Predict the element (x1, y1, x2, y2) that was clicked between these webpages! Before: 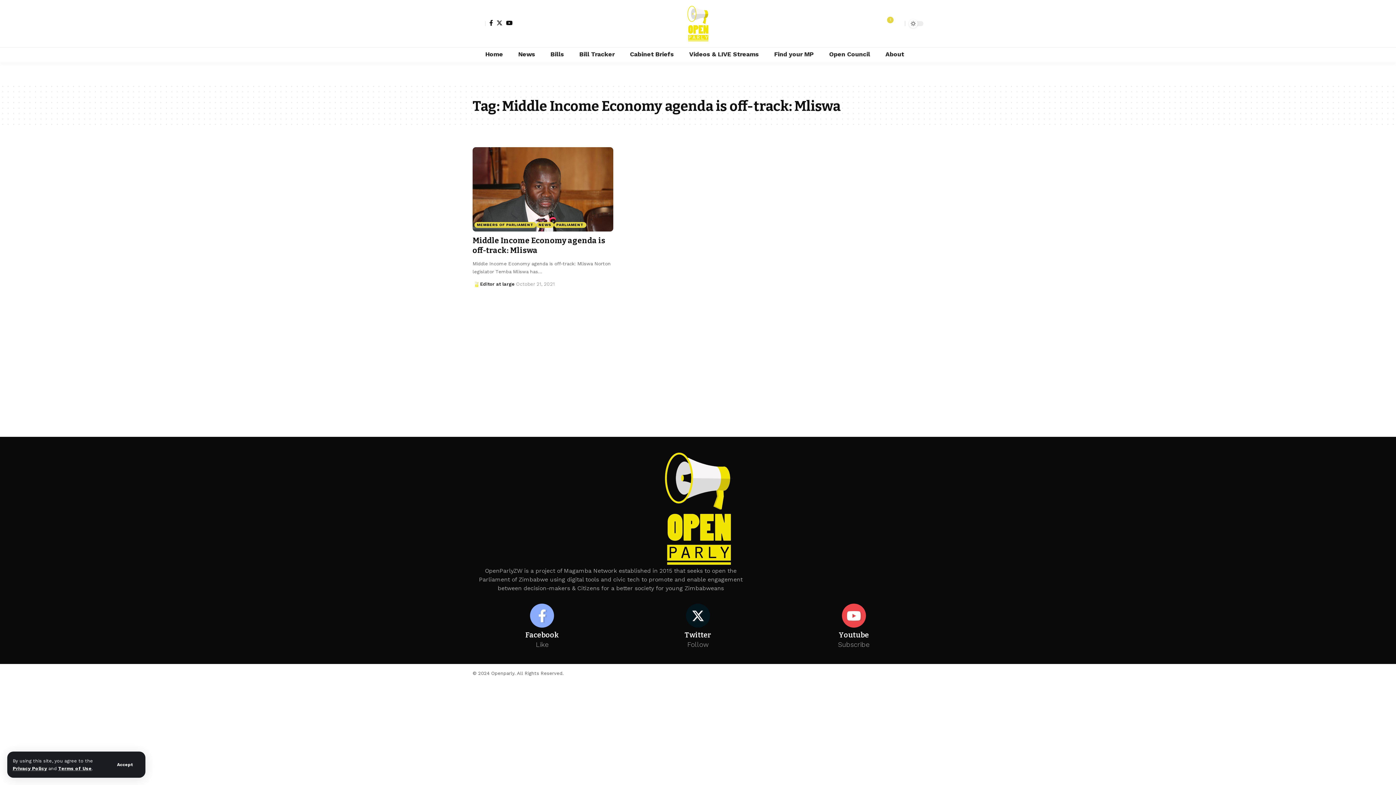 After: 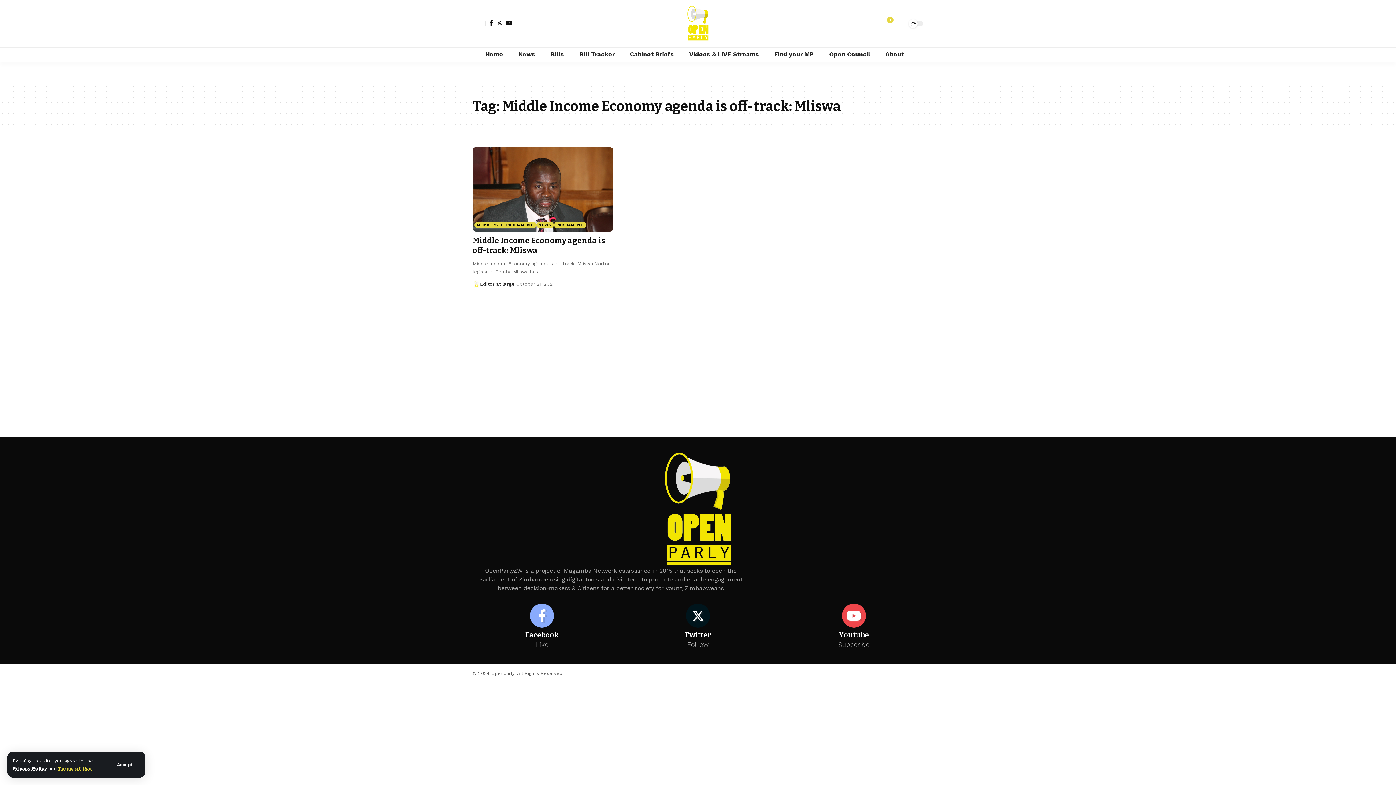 Action: bbox: (58, 766, 91, 771) label: Terms of Use